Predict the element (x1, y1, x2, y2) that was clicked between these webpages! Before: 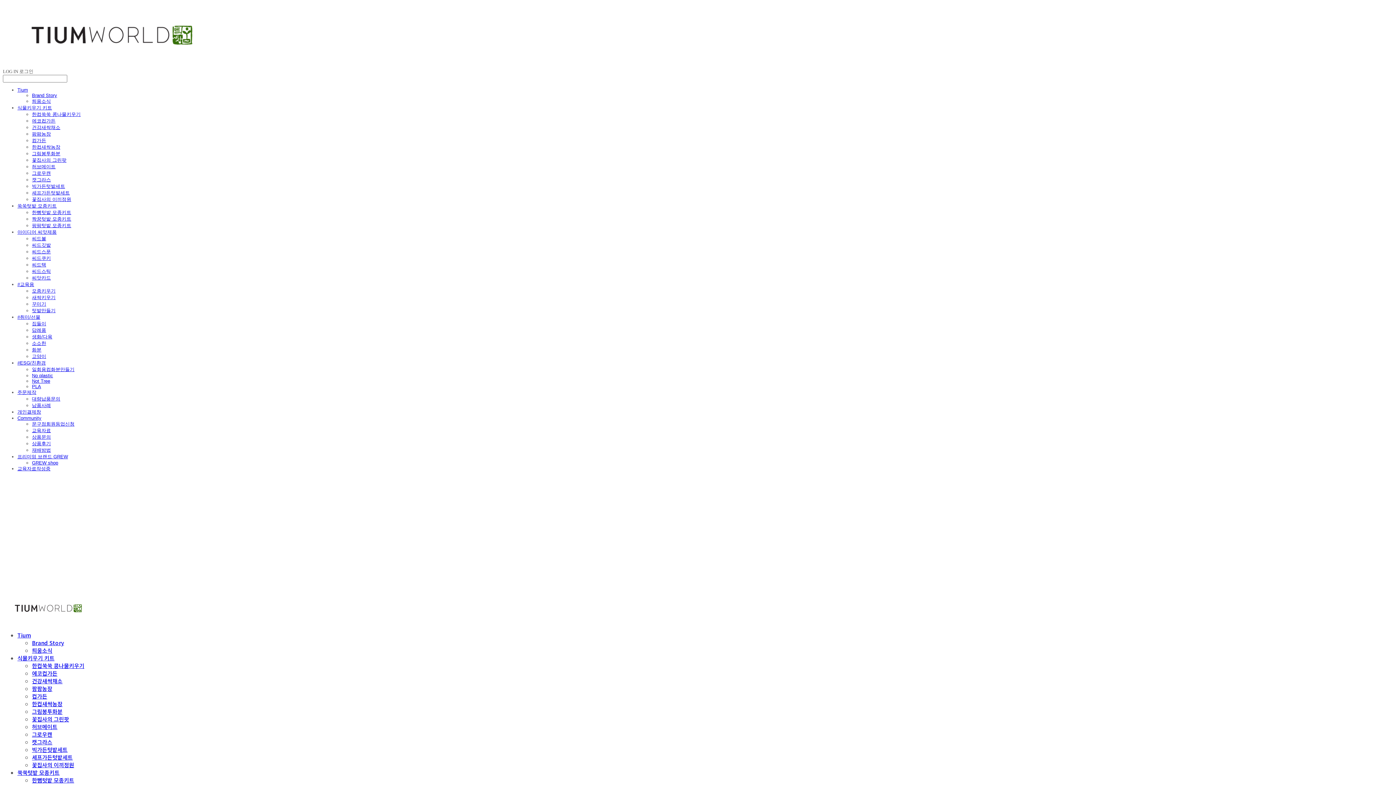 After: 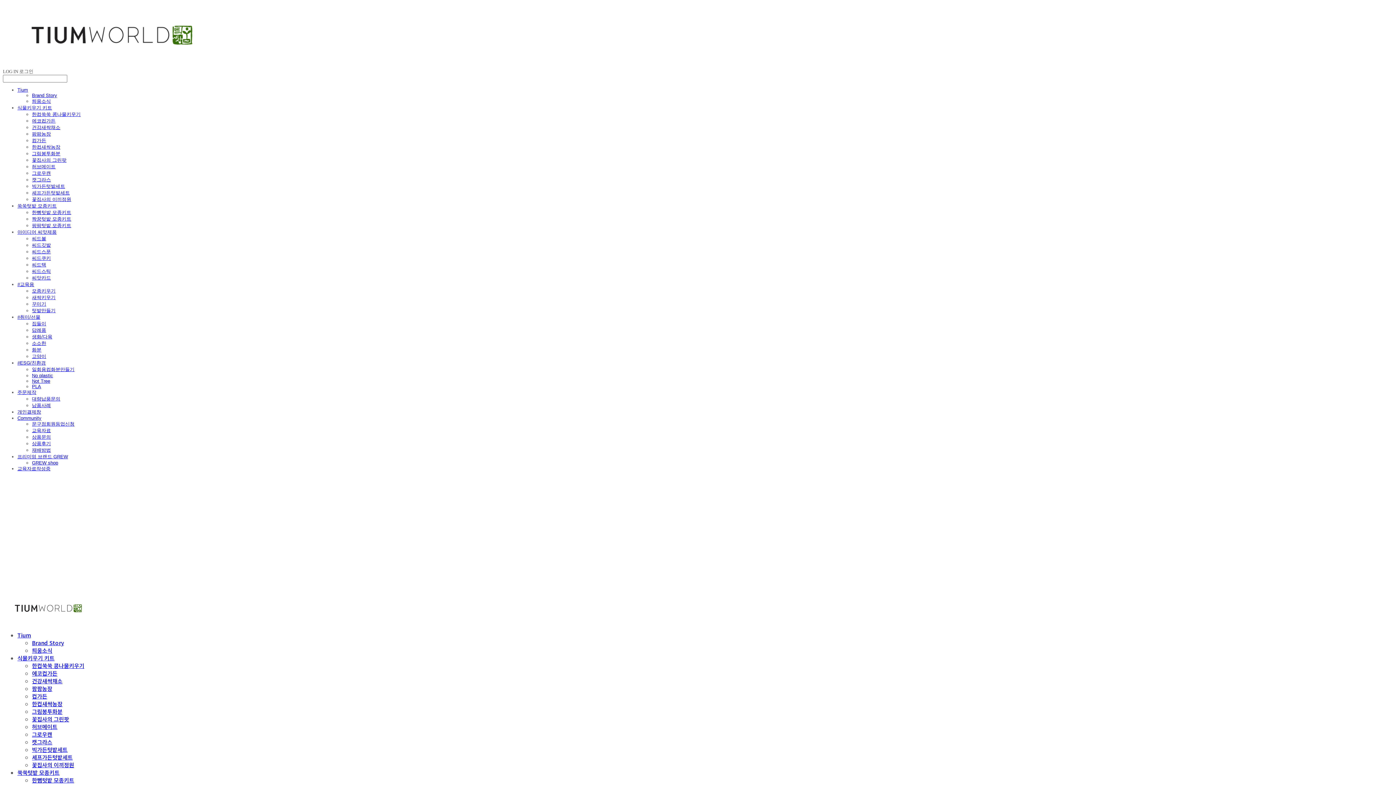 Action: label: 새싹키우기 bbox: (32, 294, 55, 300)